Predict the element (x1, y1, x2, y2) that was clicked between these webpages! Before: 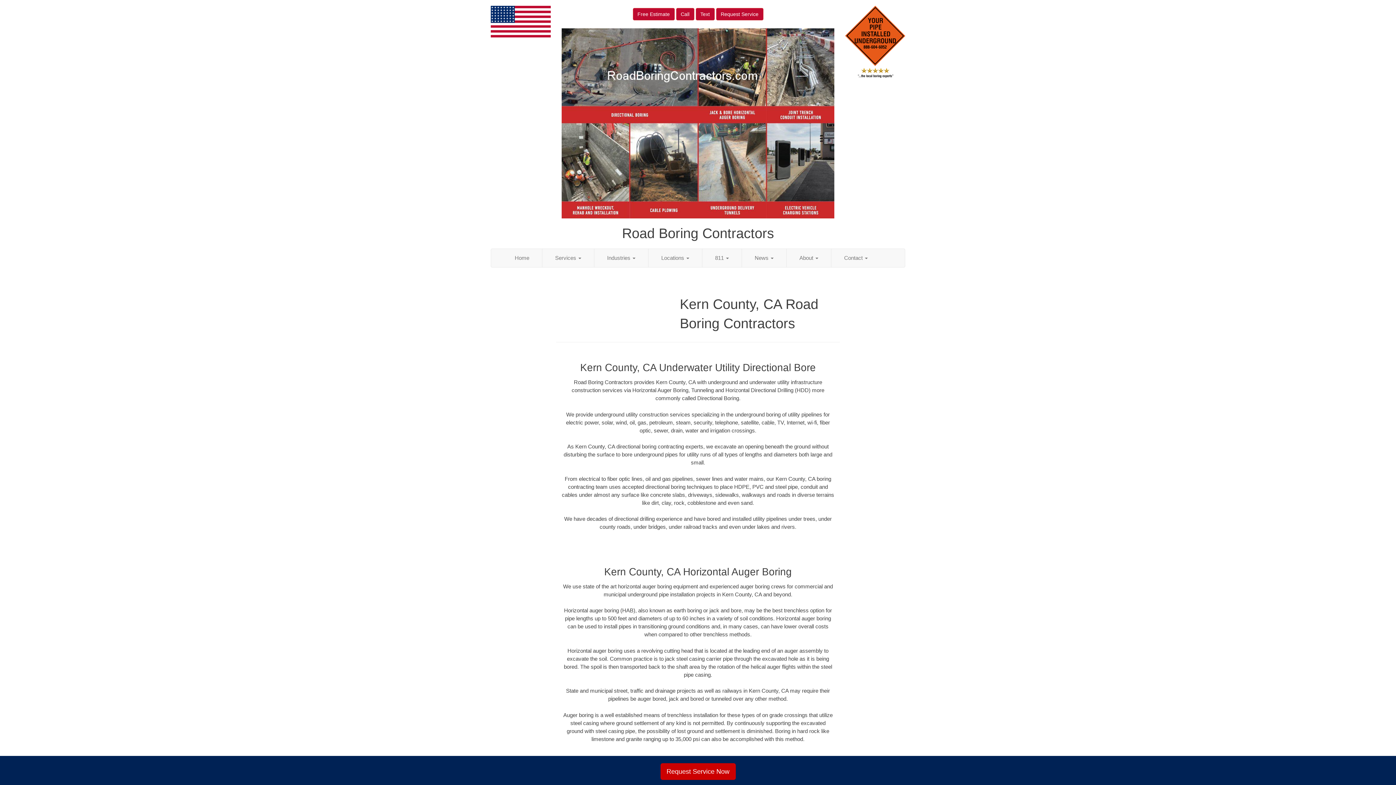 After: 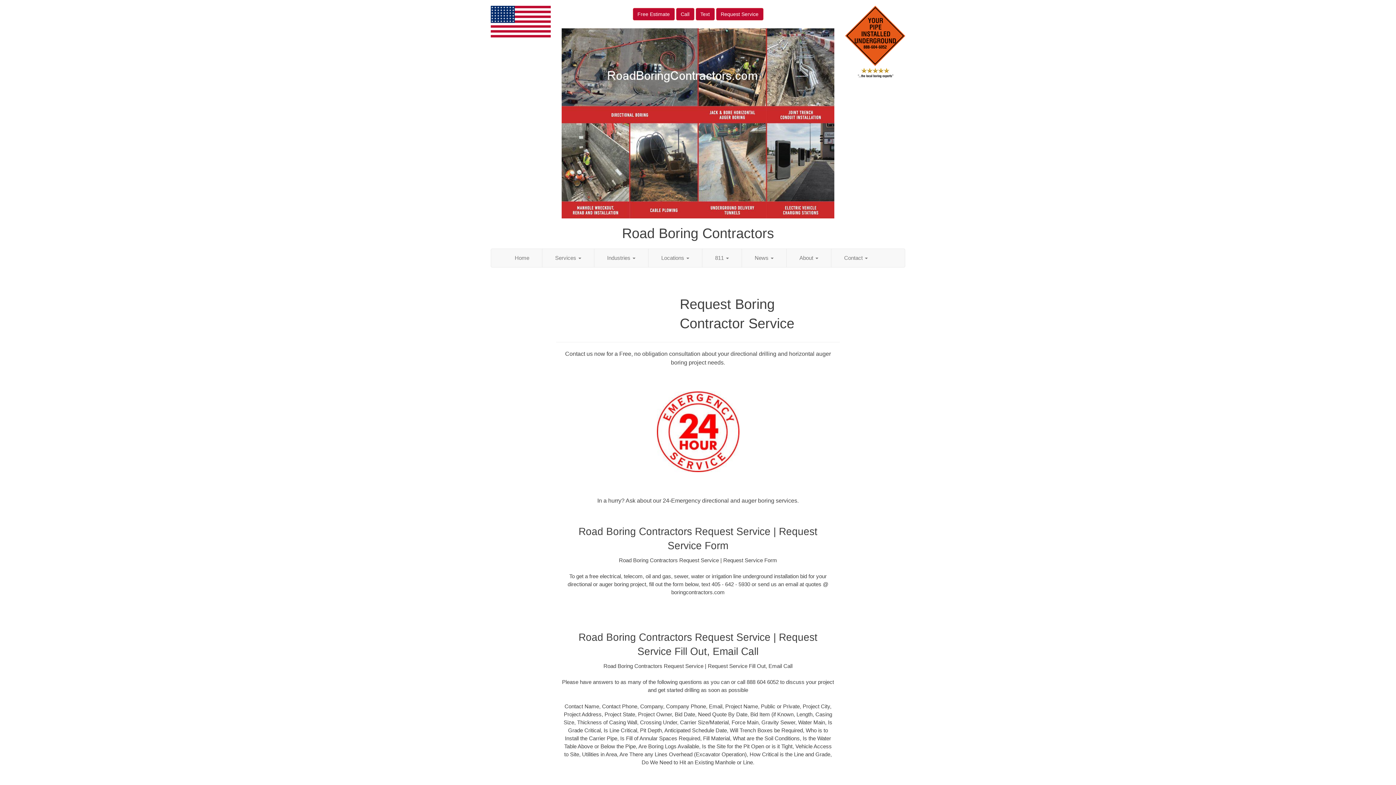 Action: bbox: (716, 8, 763, 20) label: Request Service